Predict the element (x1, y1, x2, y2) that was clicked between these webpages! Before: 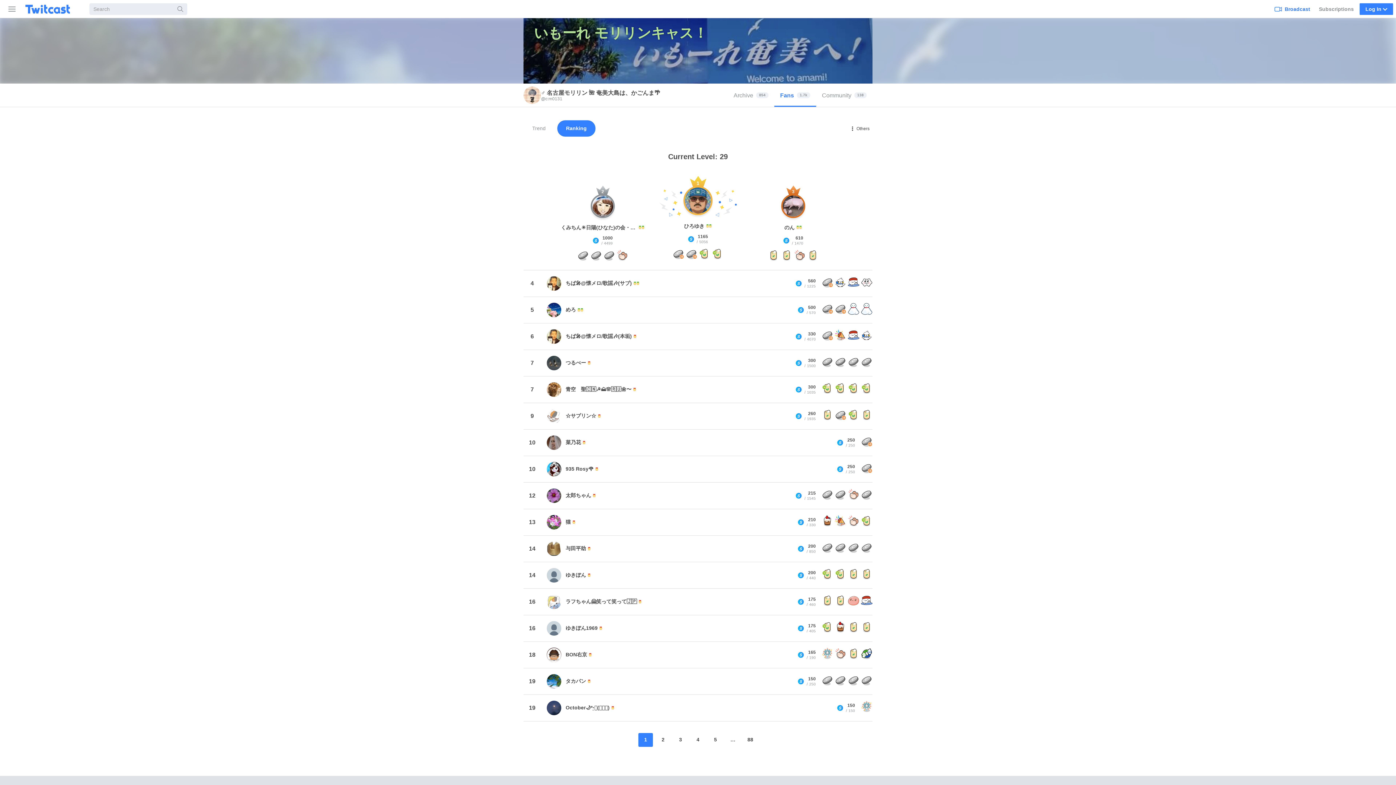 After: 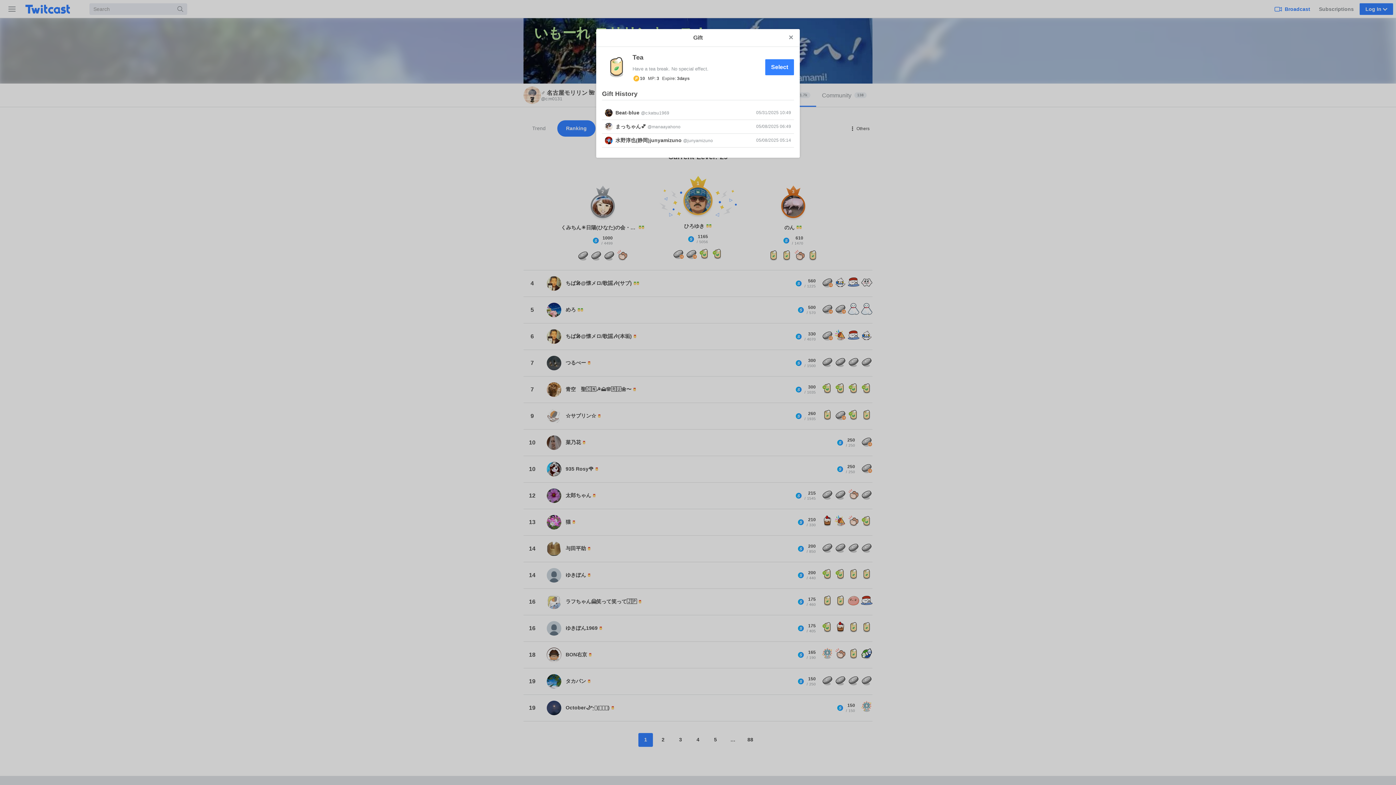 Action: label: Tea bbox: (781, 249, 792, 263)